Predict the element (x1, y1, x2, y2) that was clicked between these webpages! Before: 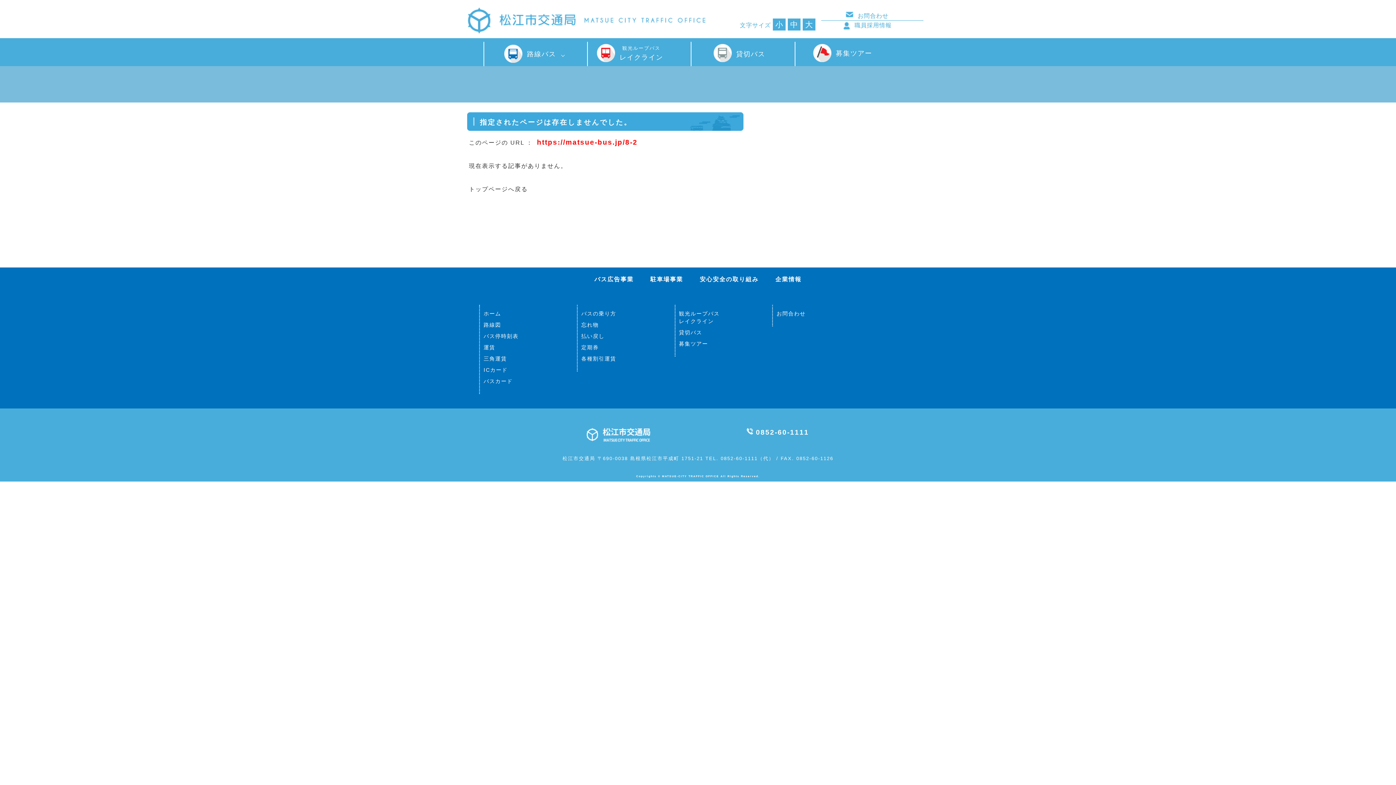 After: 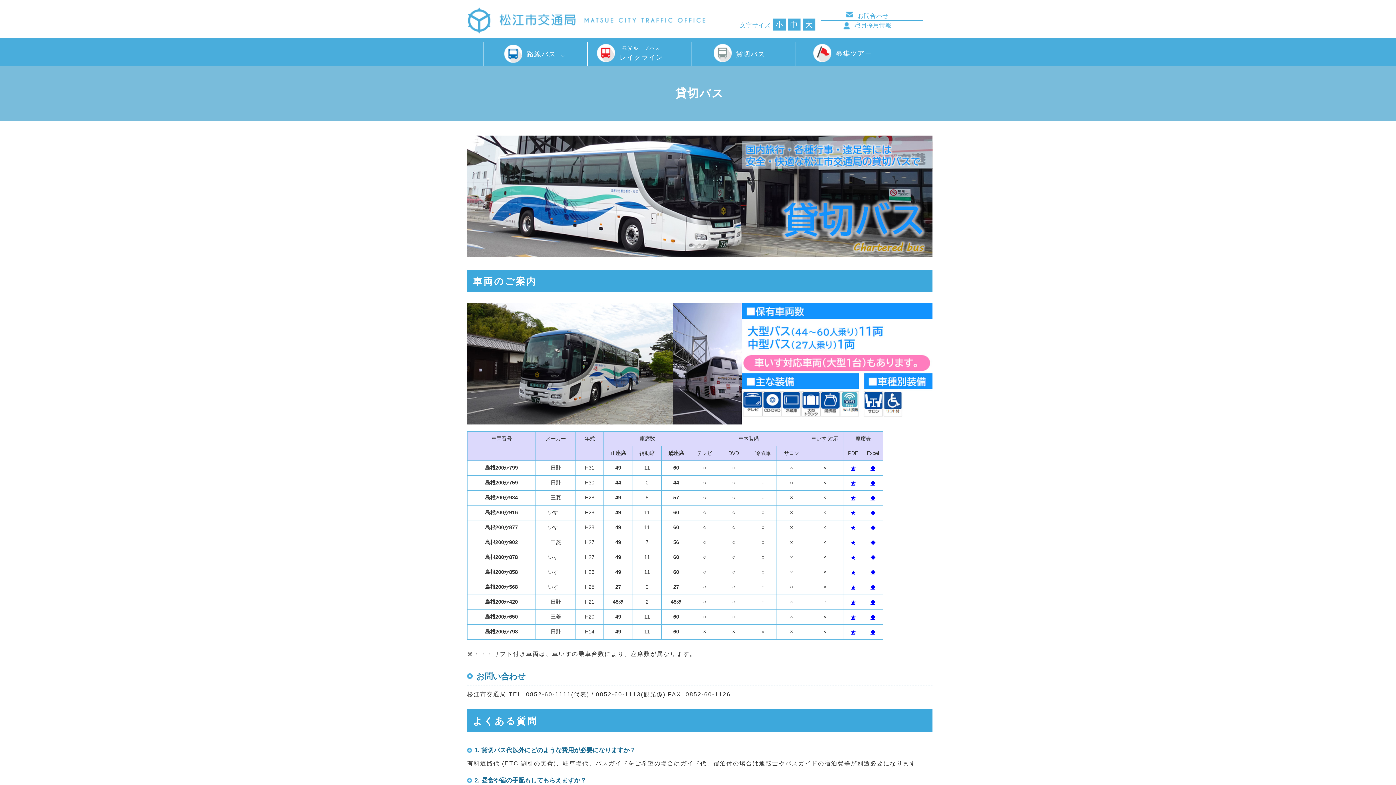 Action: label: 貸切バス bbox: (679, 329, 702, 335)